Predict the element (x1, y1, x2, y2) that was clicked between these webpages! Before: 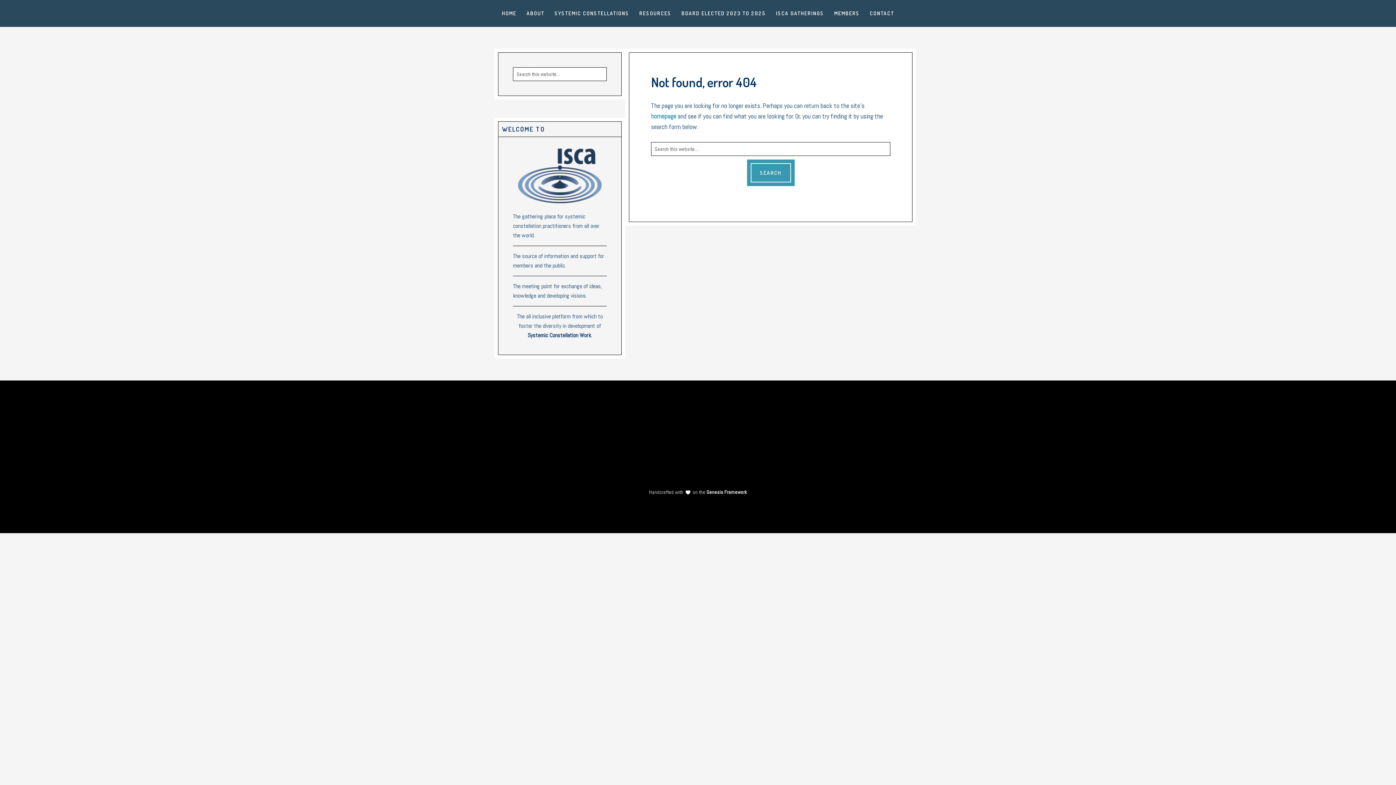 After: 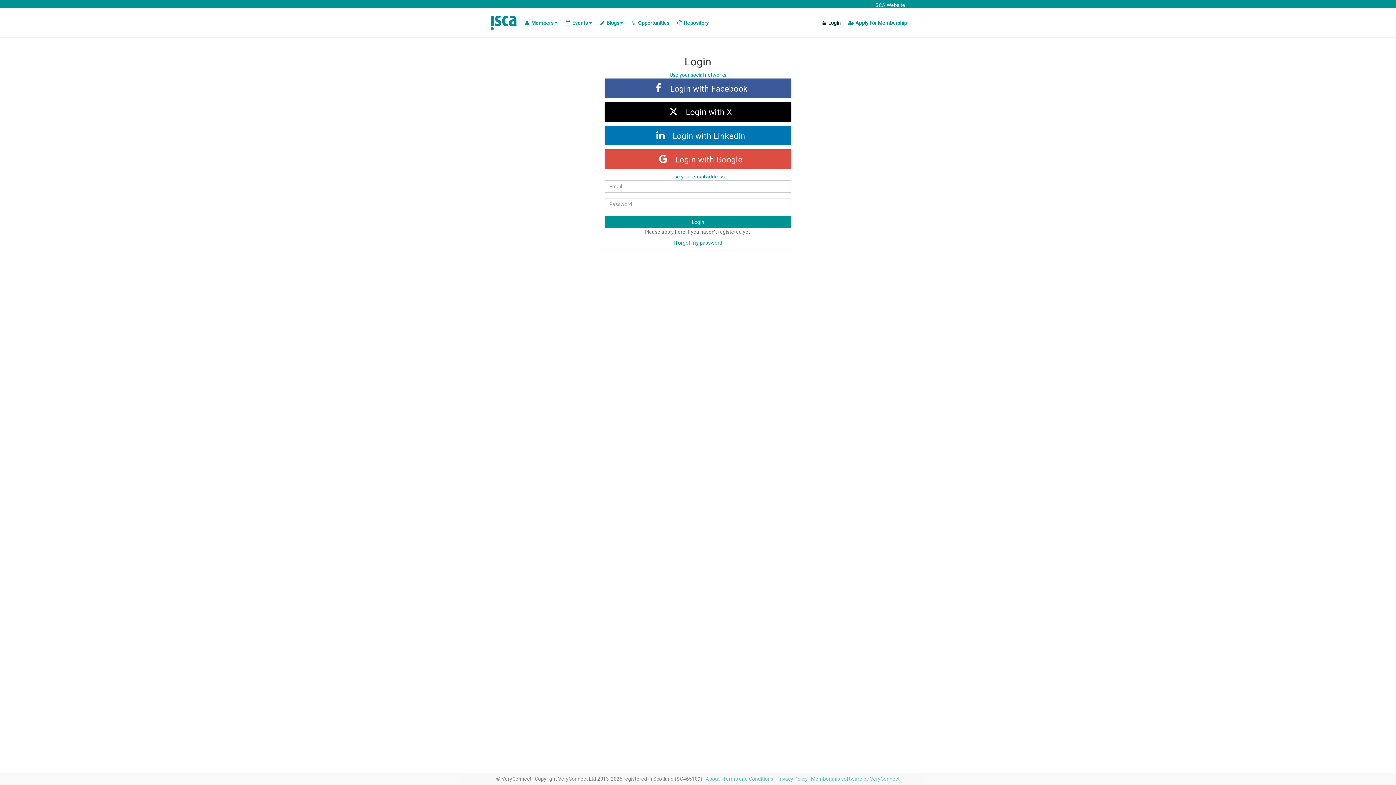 Action: bbox: (829, 0, 864, 26) label: MEMBERS